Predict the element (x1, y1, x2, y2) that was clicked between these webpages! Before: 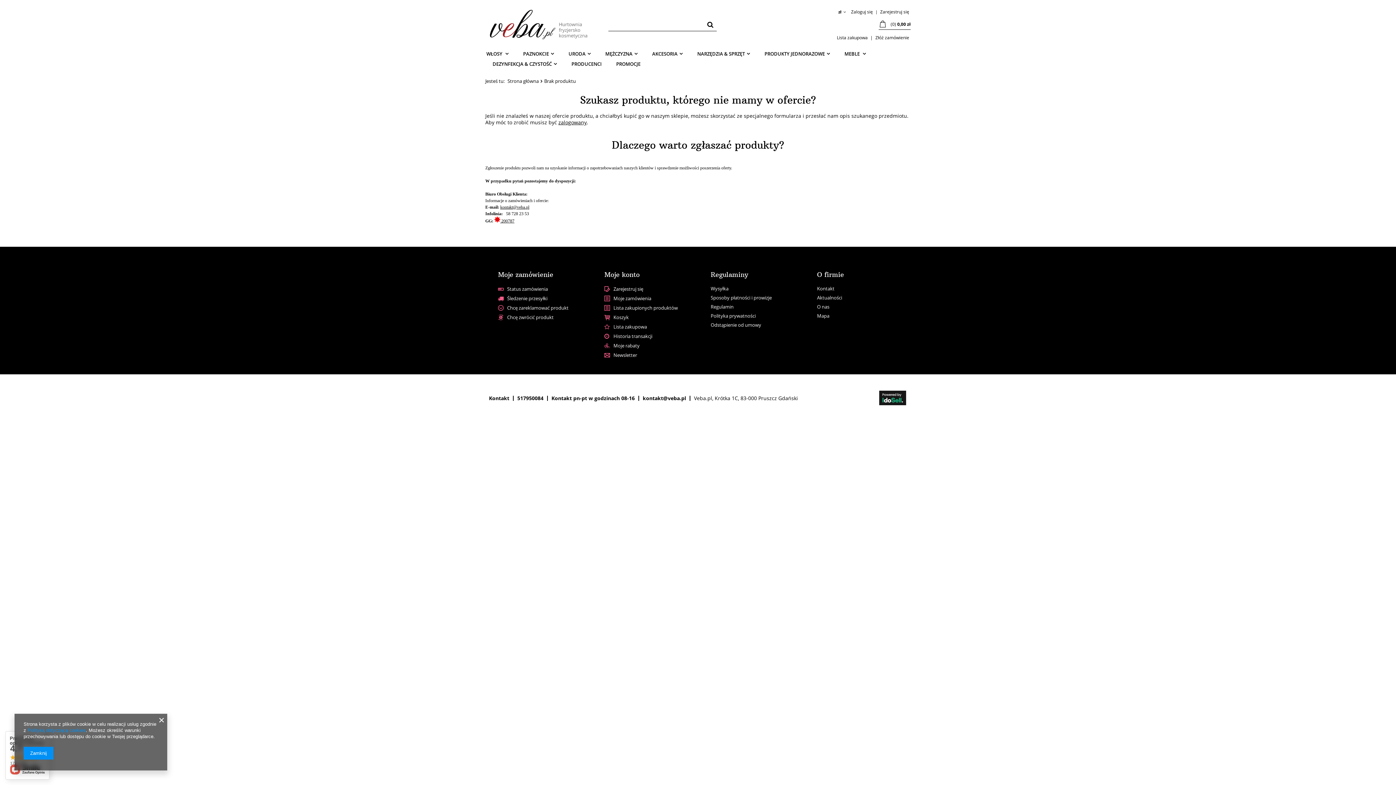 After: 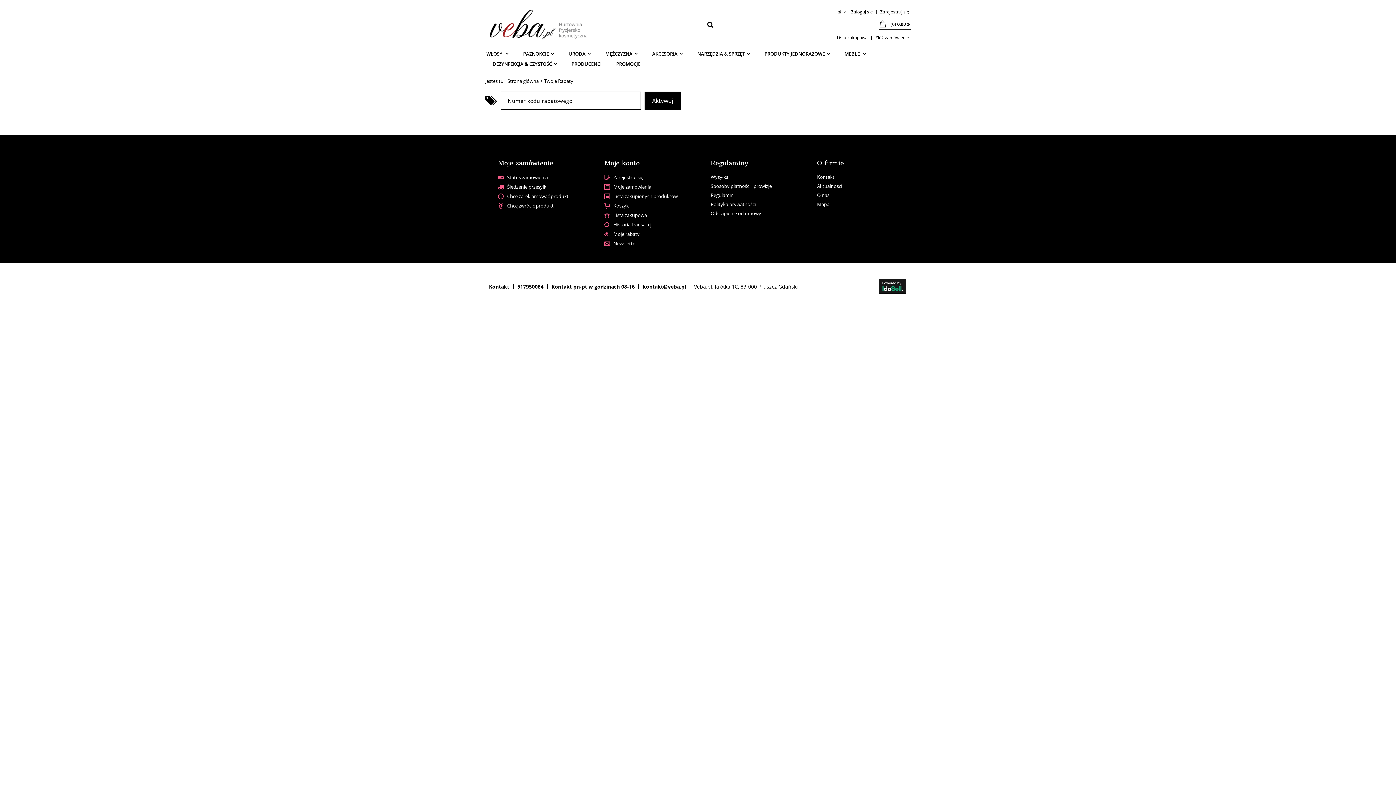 Action: label: Moje rabaty bbox: (613, 343, 680, 348)